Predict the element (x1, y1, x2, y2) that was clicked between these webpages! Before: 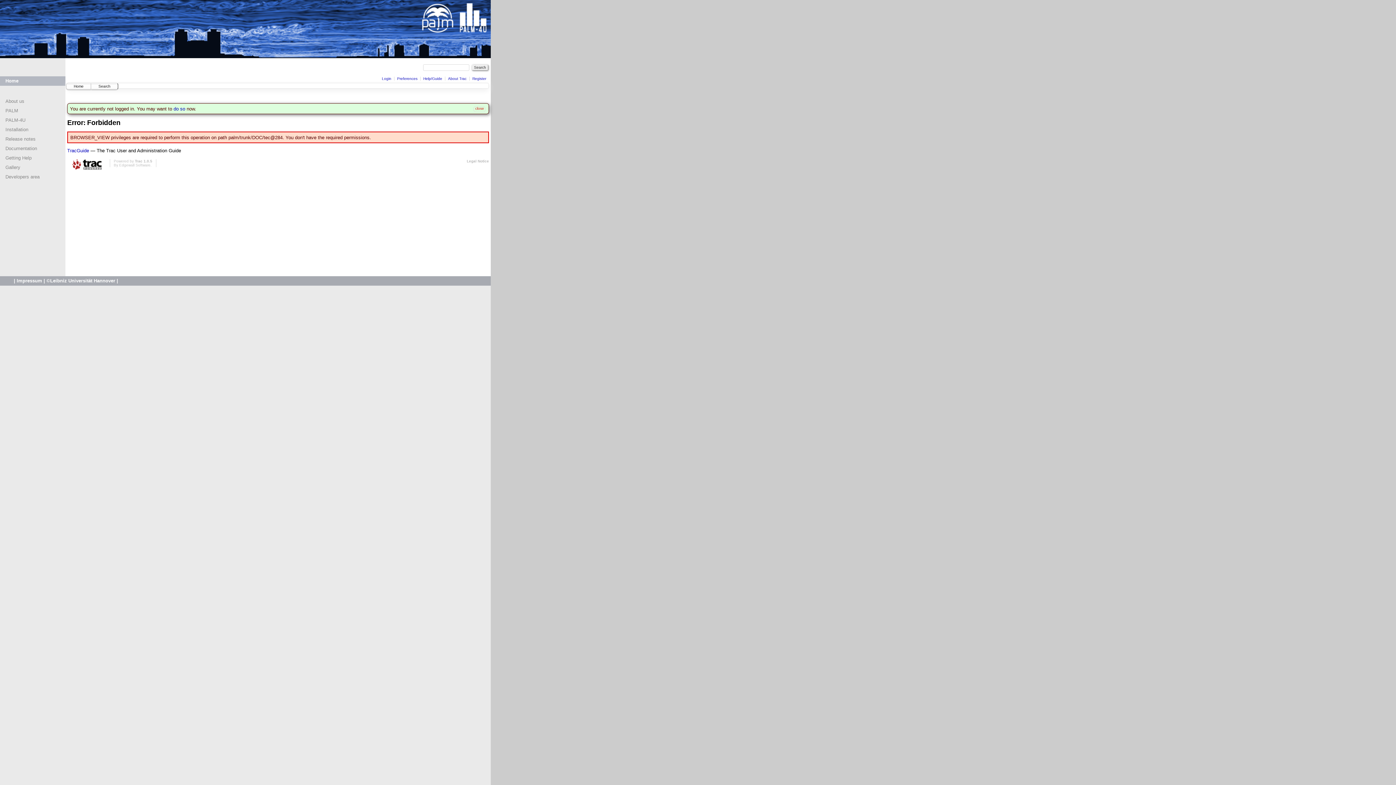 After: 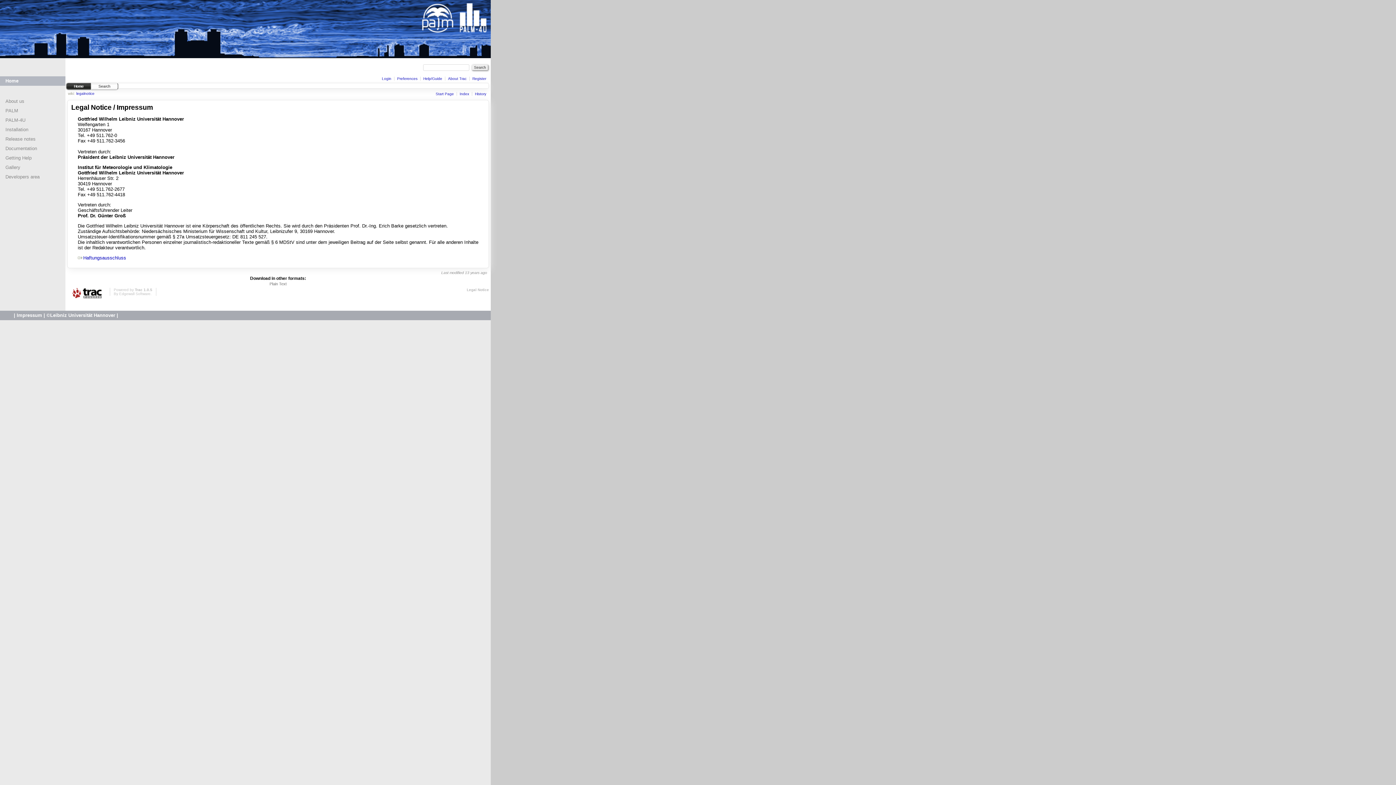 Action: bbox: (466, 159, 489, 163) label: Legal Notice